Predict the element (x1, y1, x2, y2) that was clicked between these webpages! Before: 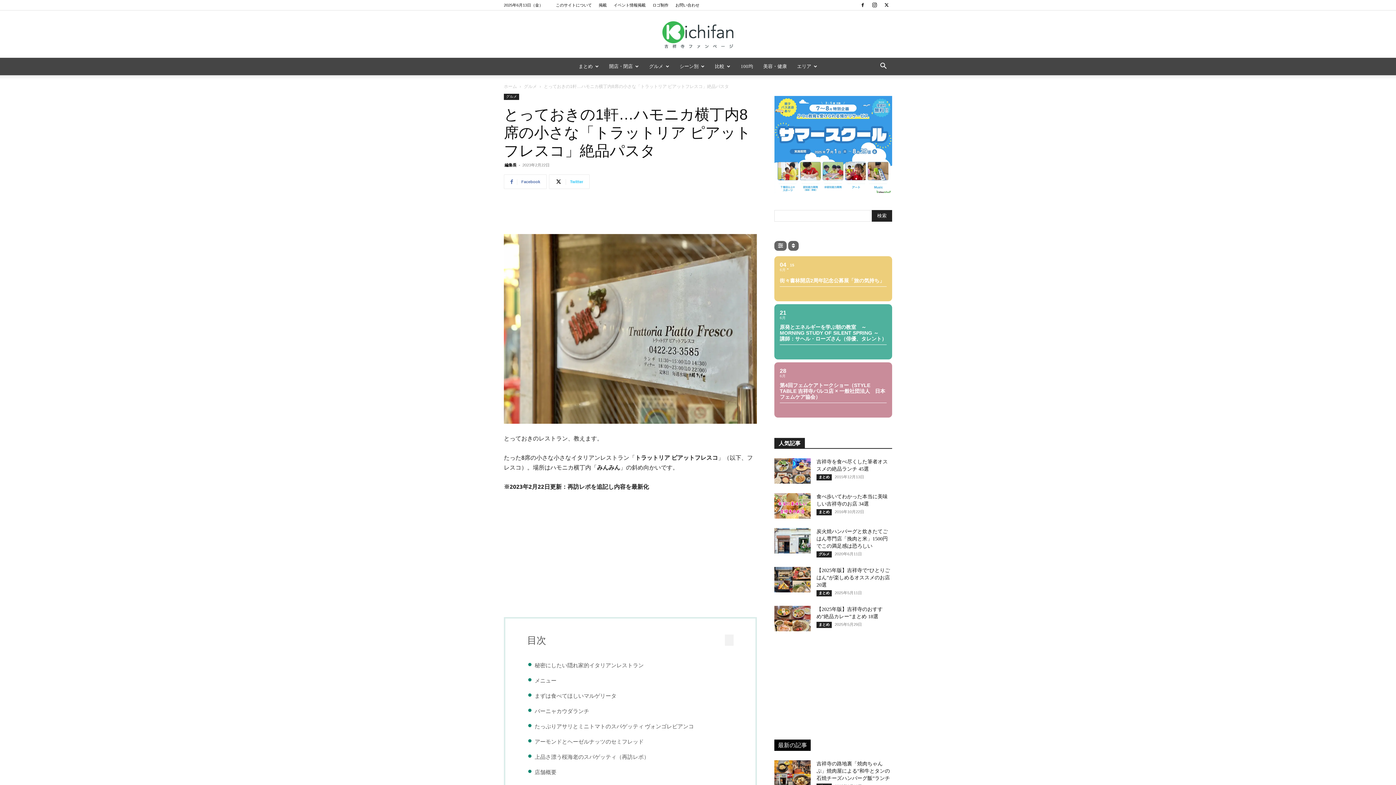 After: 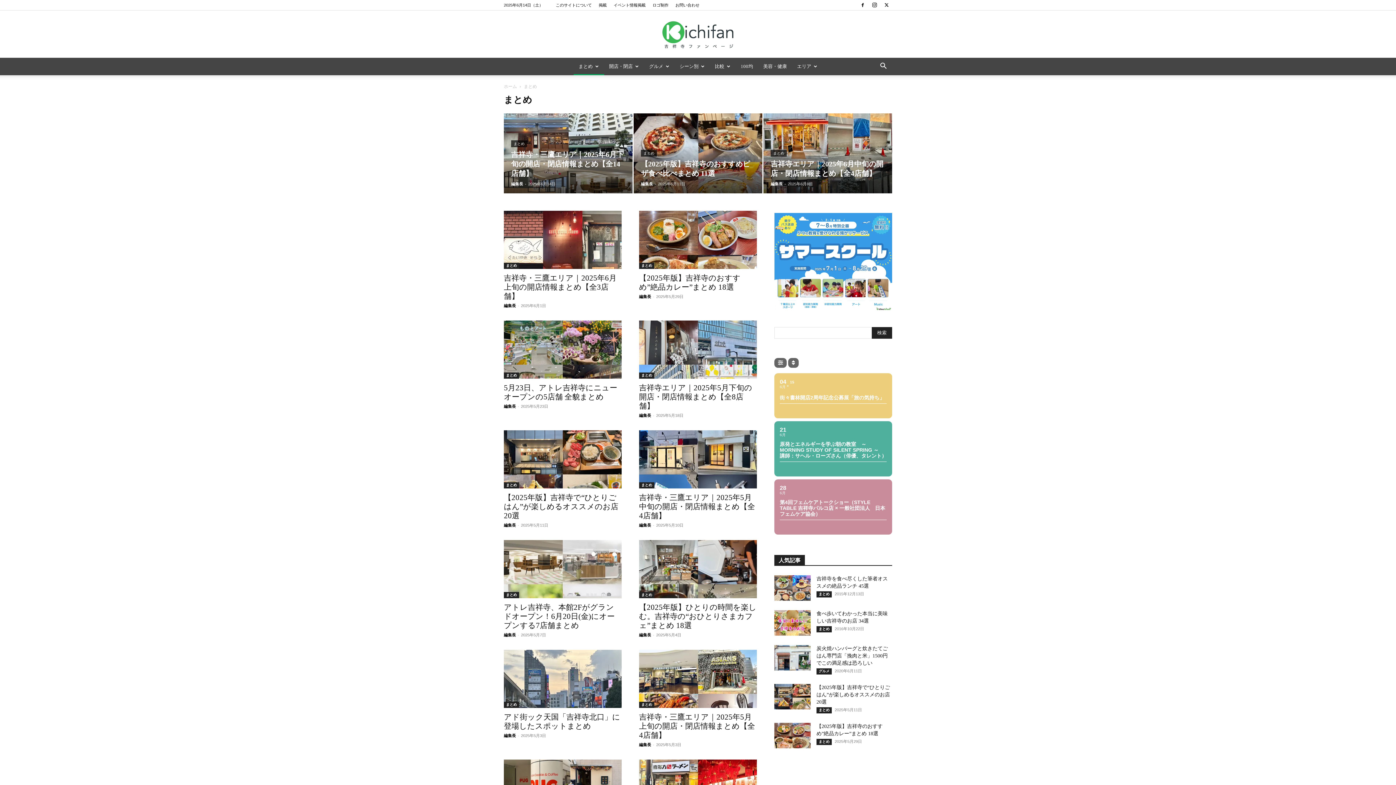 Action: label: まとめ bbox: (816, 557, 832, 563)